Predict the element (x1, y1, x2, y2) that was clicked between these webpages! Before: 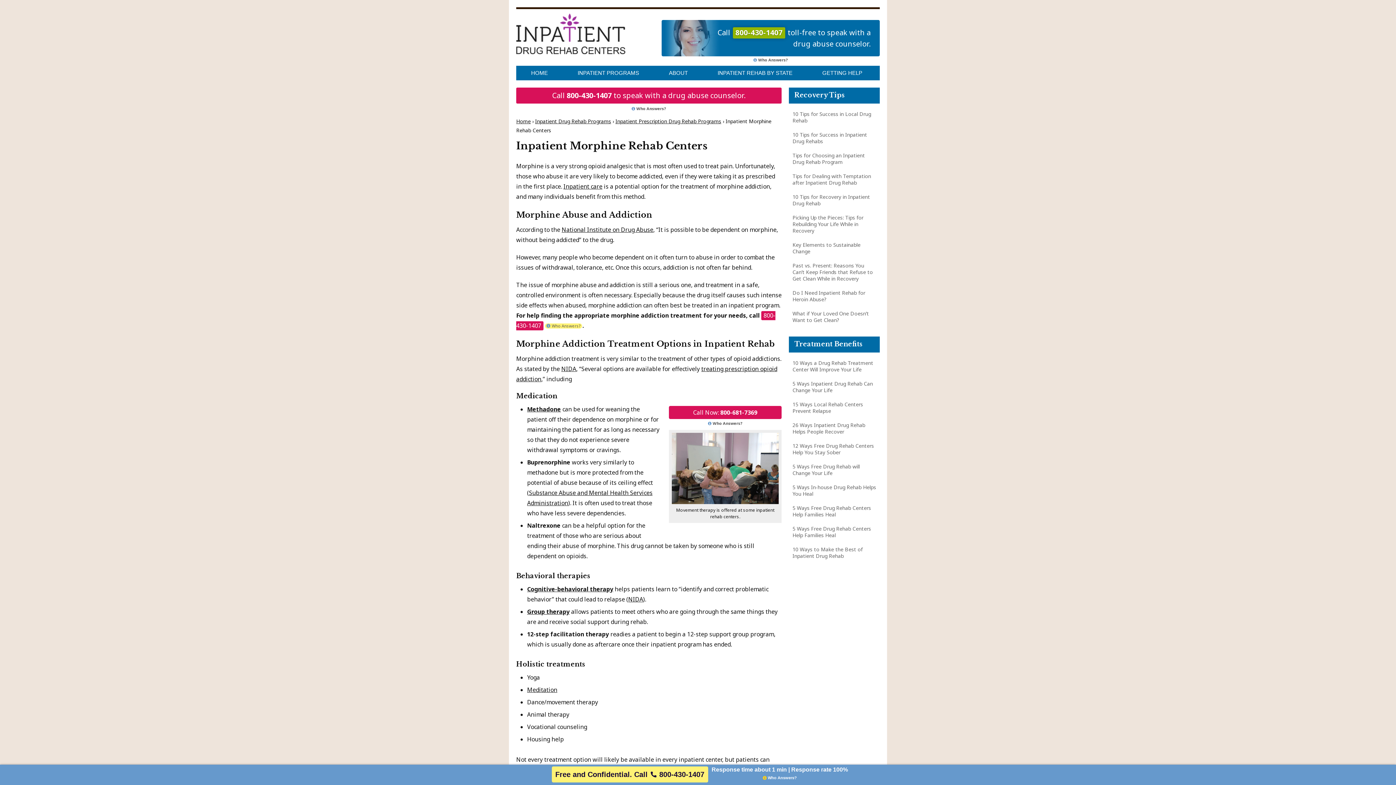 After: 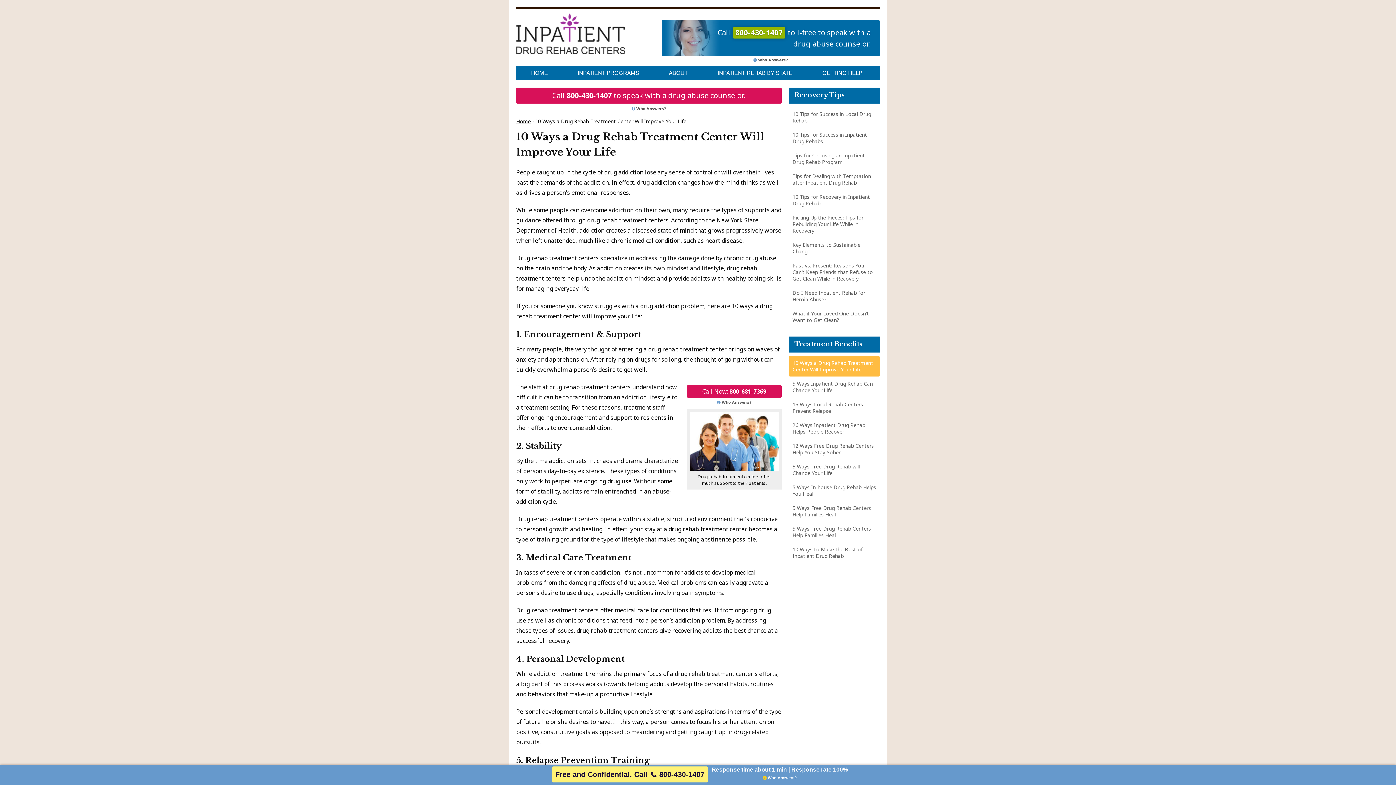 Action: label: 10 Ways a Drug Rehab Treatment Center Will Improve Your Life bbox: (789, 356, 880, 376)